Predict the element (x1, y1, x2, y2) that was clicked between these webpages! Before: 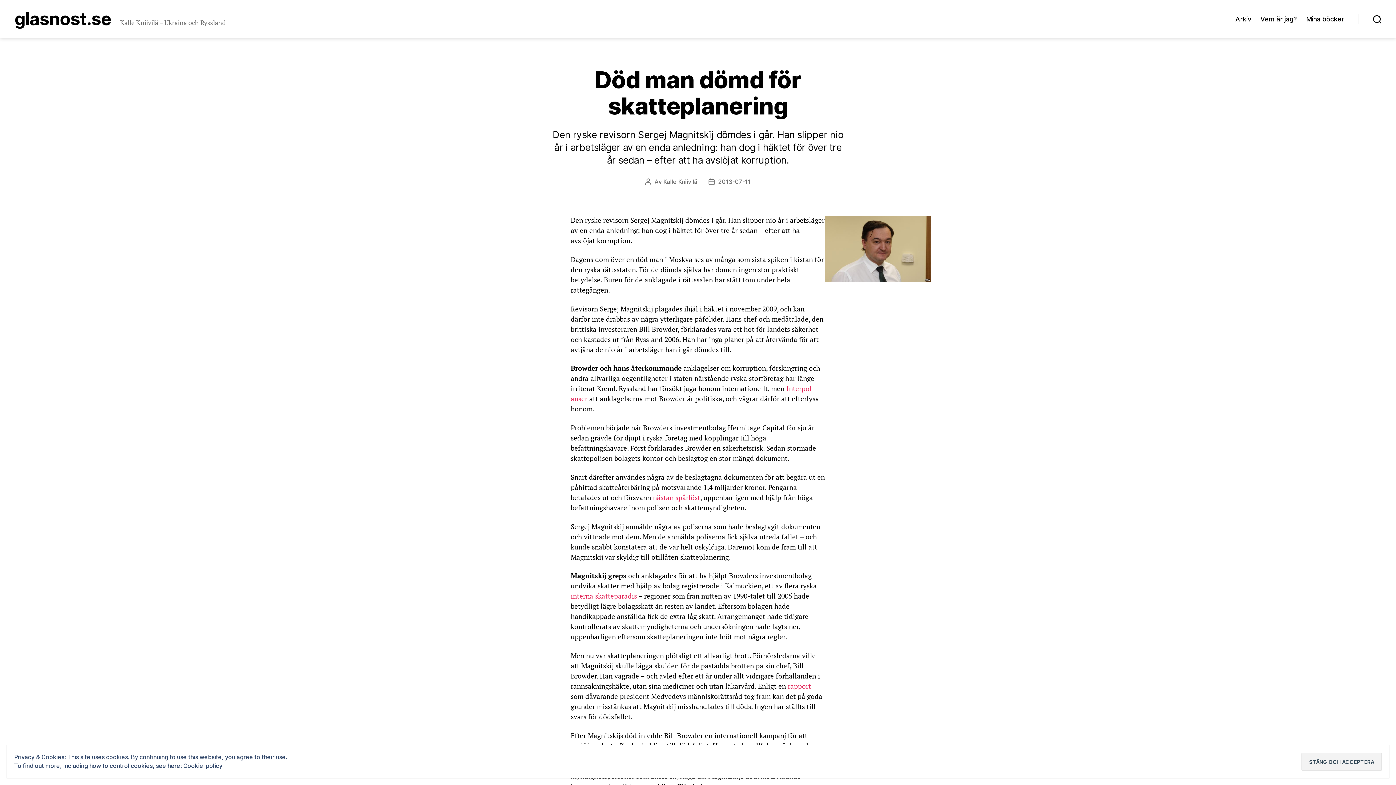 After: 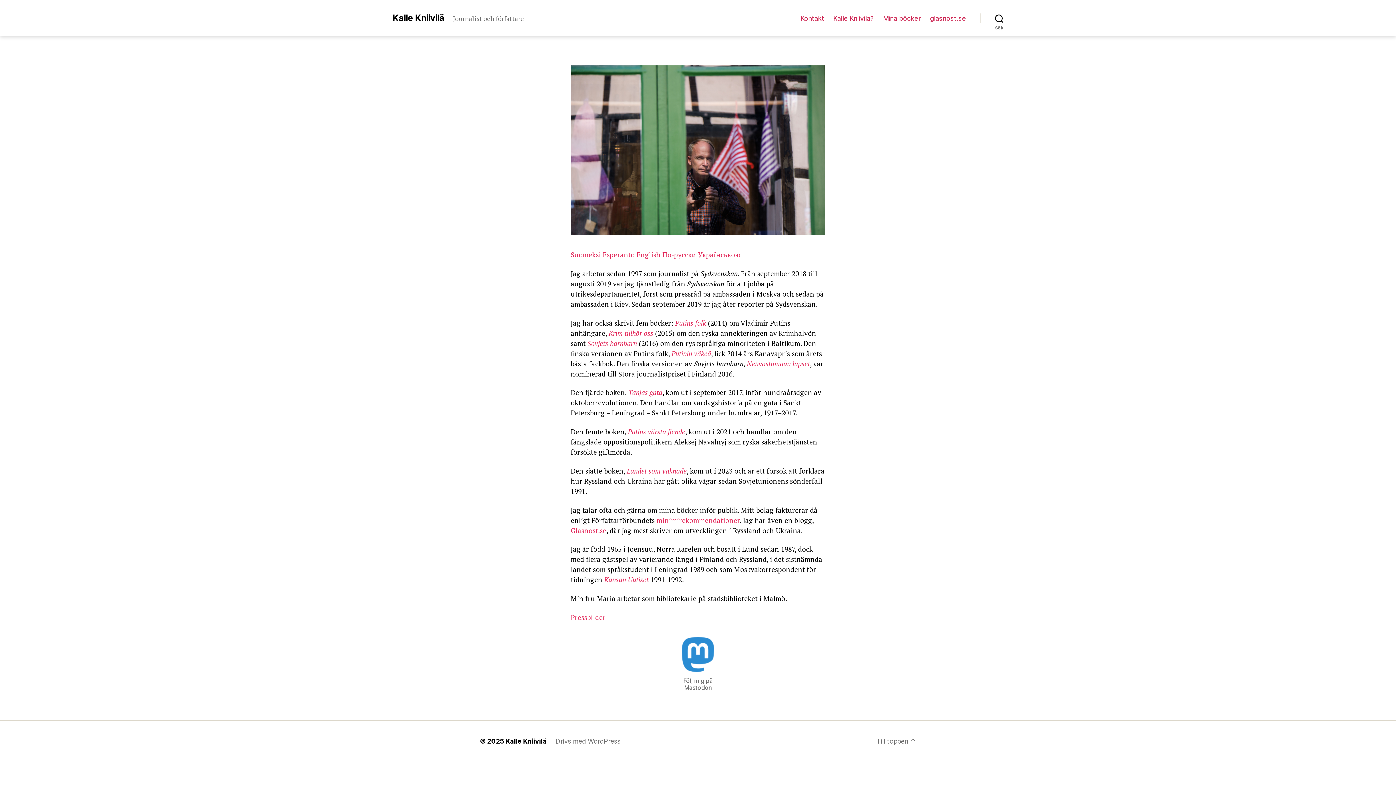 Action: label: Vem är jag? bbox: (1260, 15, 1297, 22)